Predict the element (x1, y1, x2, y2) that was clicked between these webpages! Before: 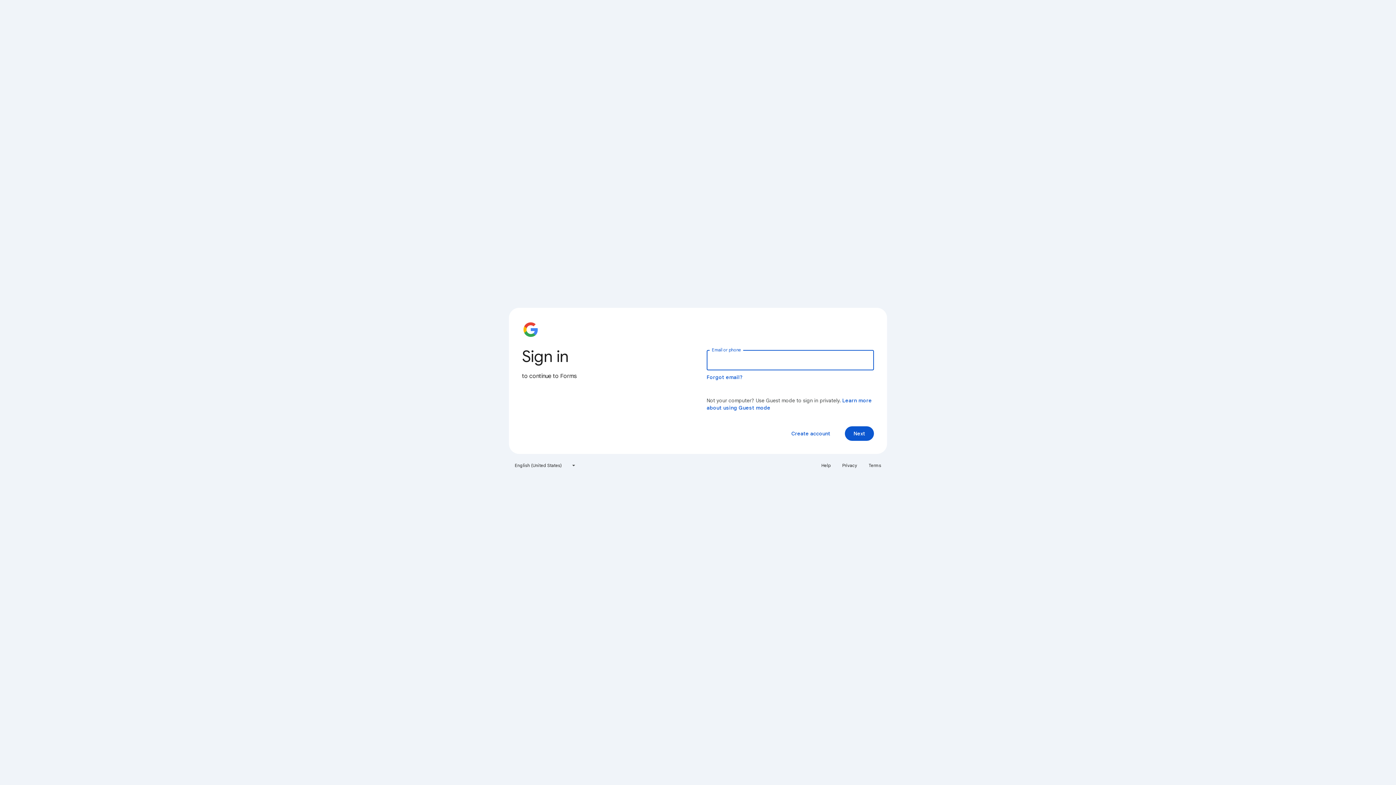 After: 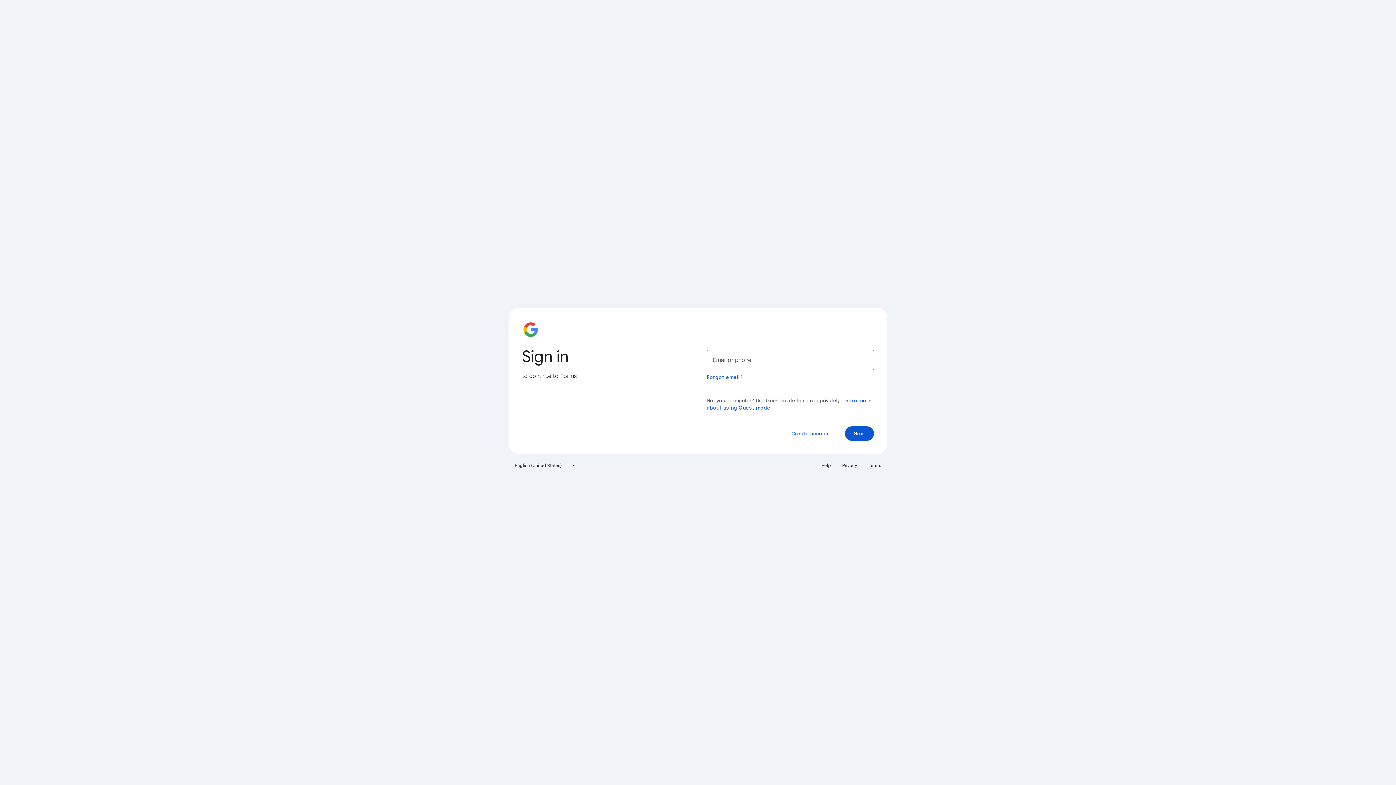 Action: bbox: (838, 460, 861, 471) label: Privacy